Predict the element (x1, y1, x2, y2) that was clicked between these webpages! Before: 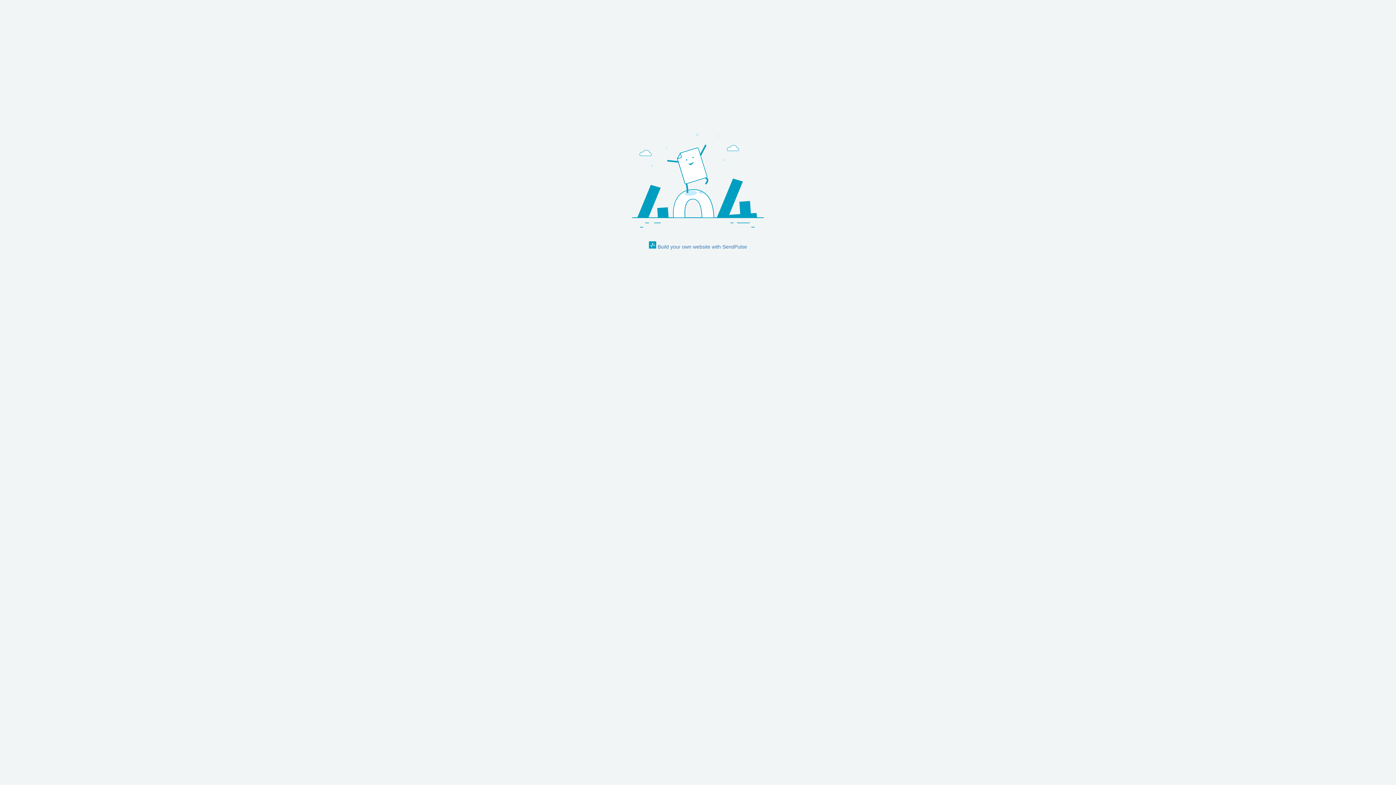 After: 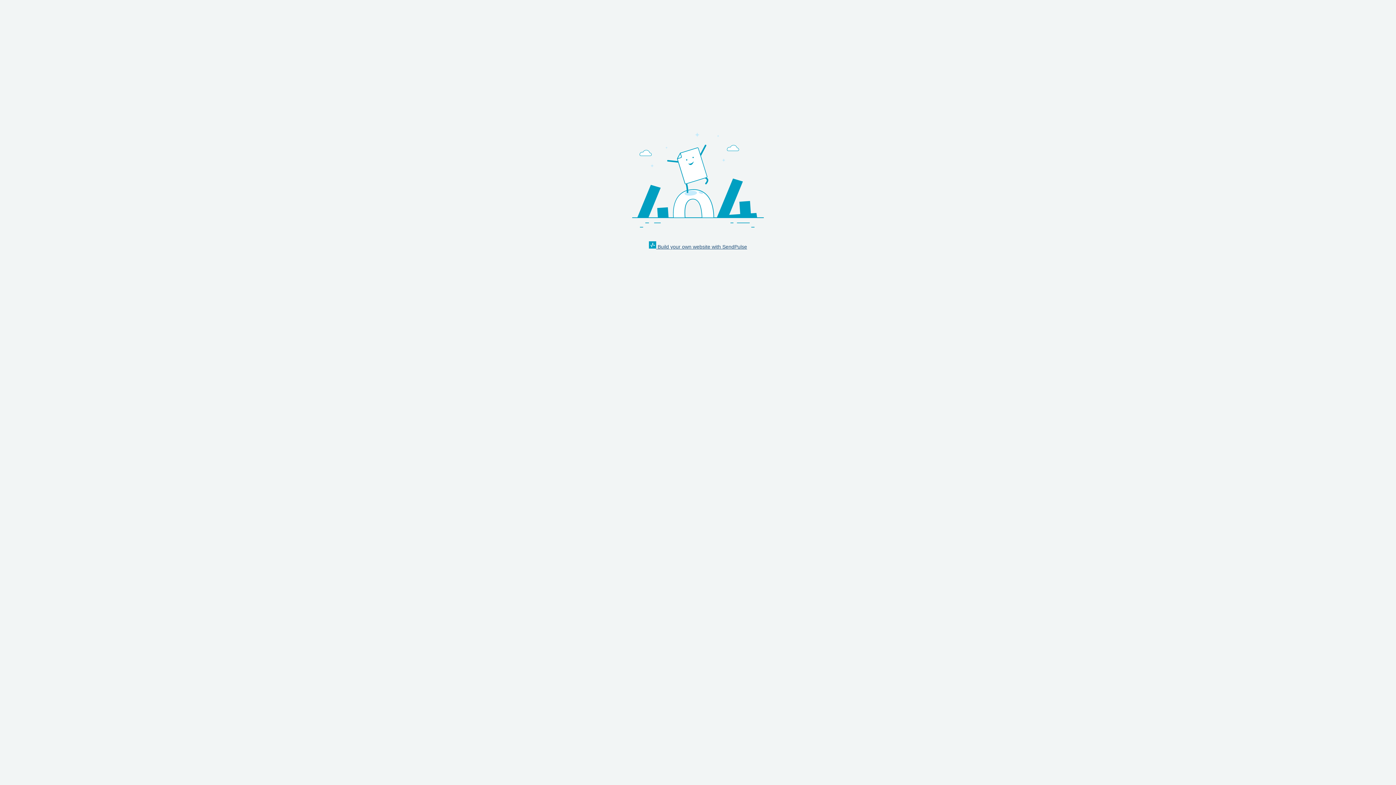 Action: label:  Build your own website with SendPulse bbox: (649, 241, 747, 250)